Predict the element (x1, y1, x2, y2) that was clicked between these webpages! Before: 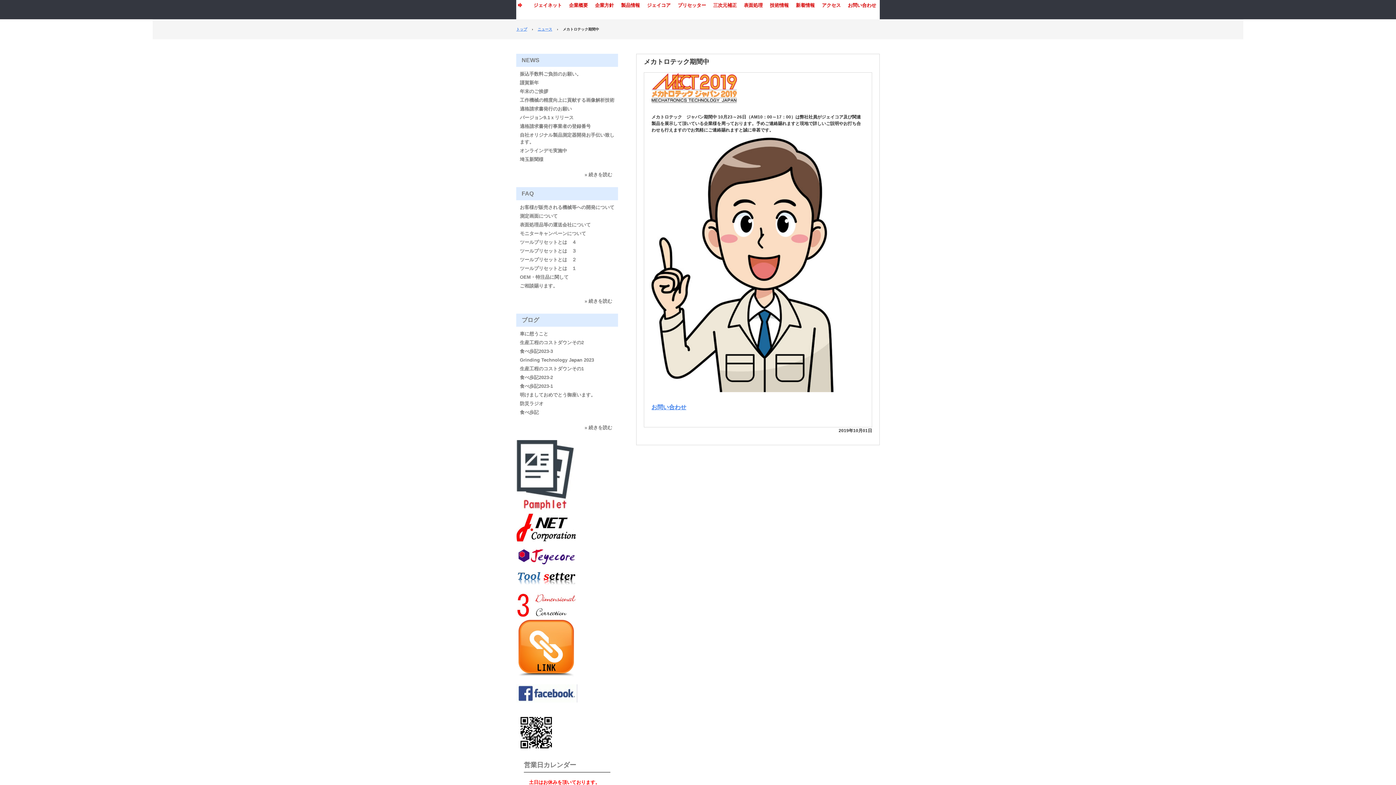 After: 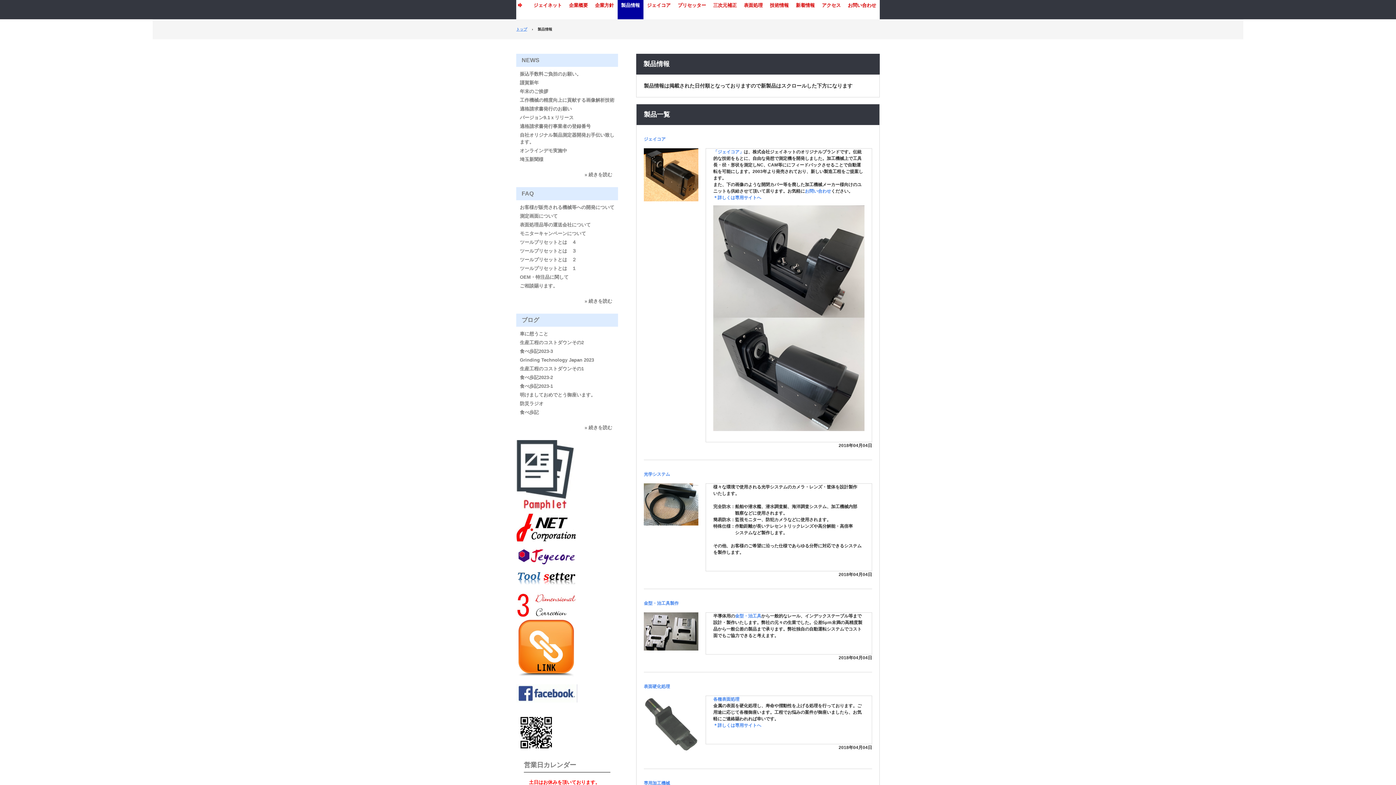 Action: bbox: (617, -10, 643, 19) label: 製品情報